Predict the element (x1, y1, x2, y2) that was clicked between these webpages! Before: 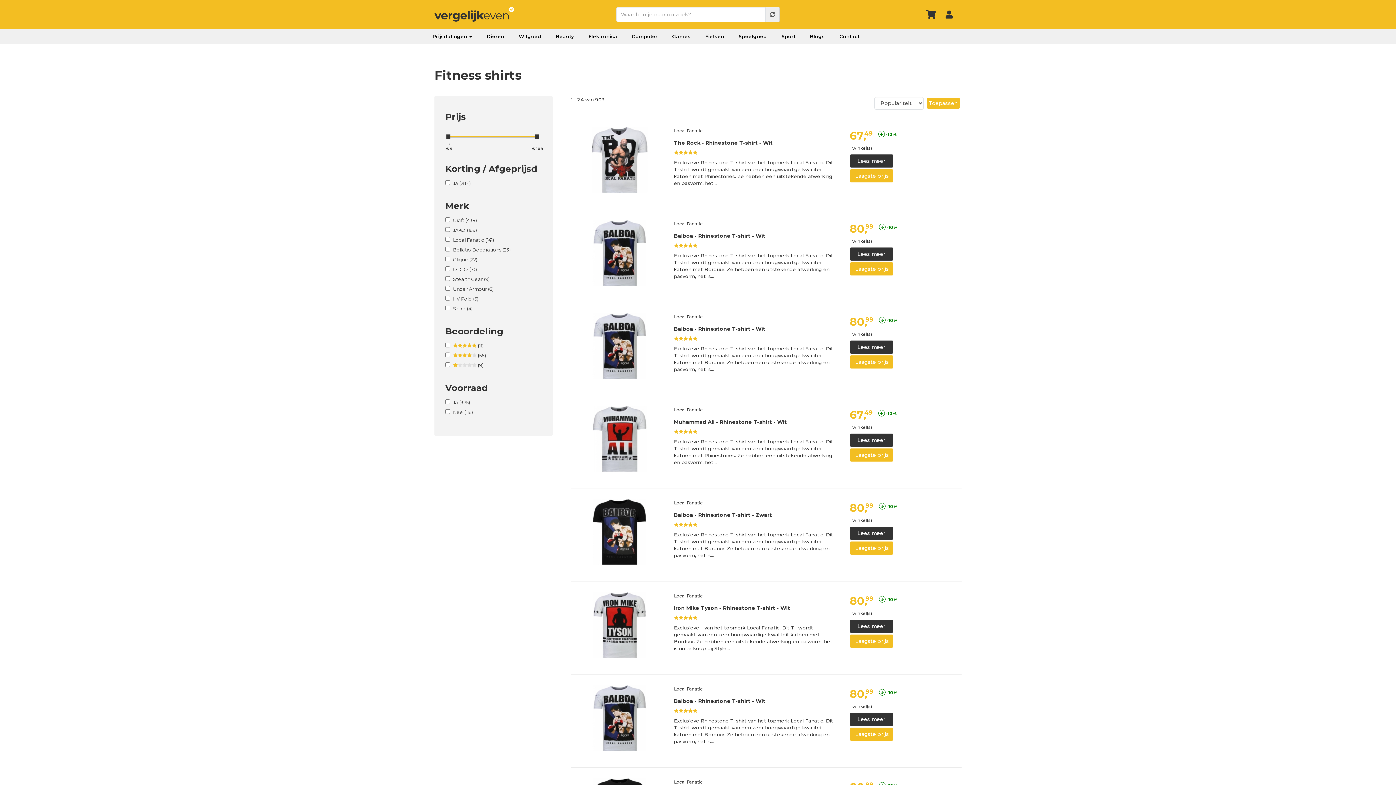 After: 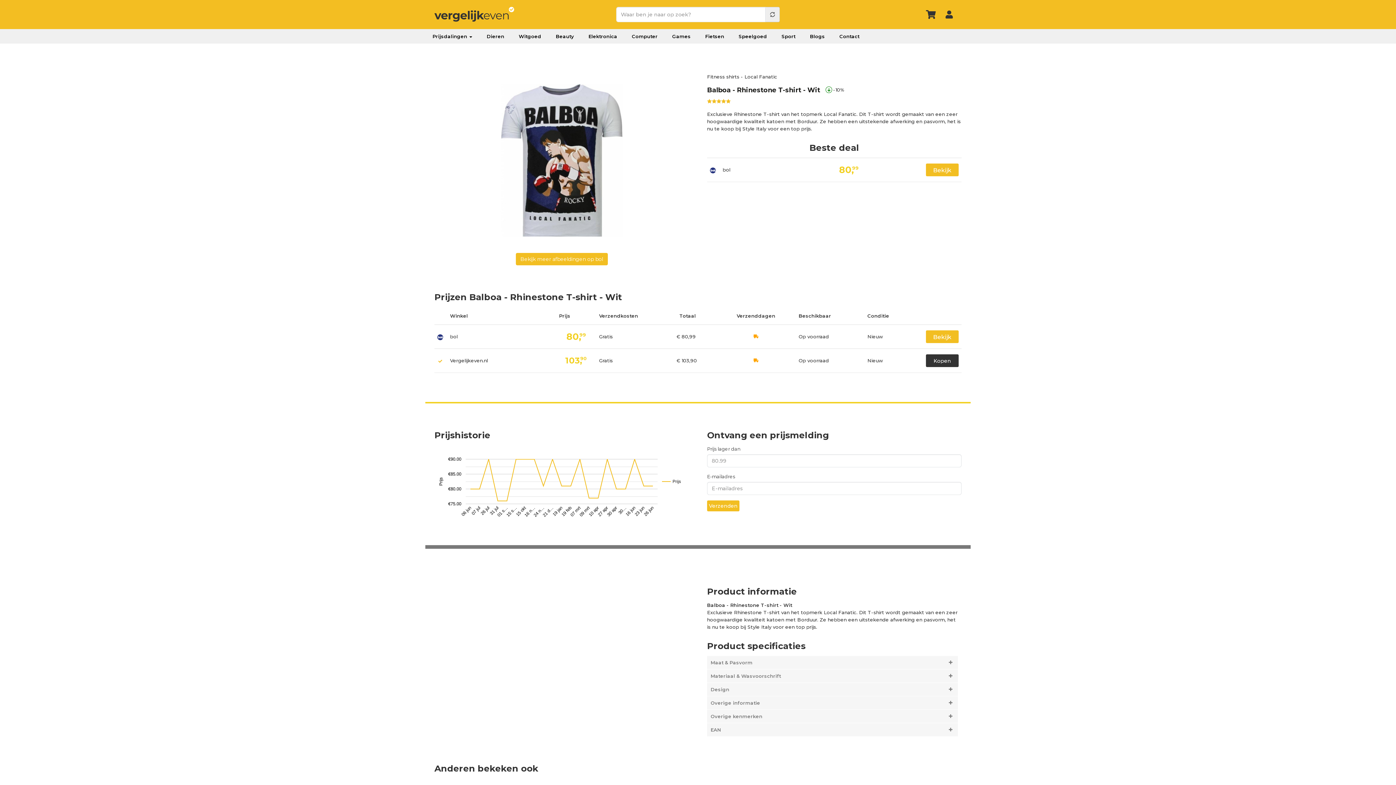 Action: bbox: (850, 713, 893, 726) label: Lees meer